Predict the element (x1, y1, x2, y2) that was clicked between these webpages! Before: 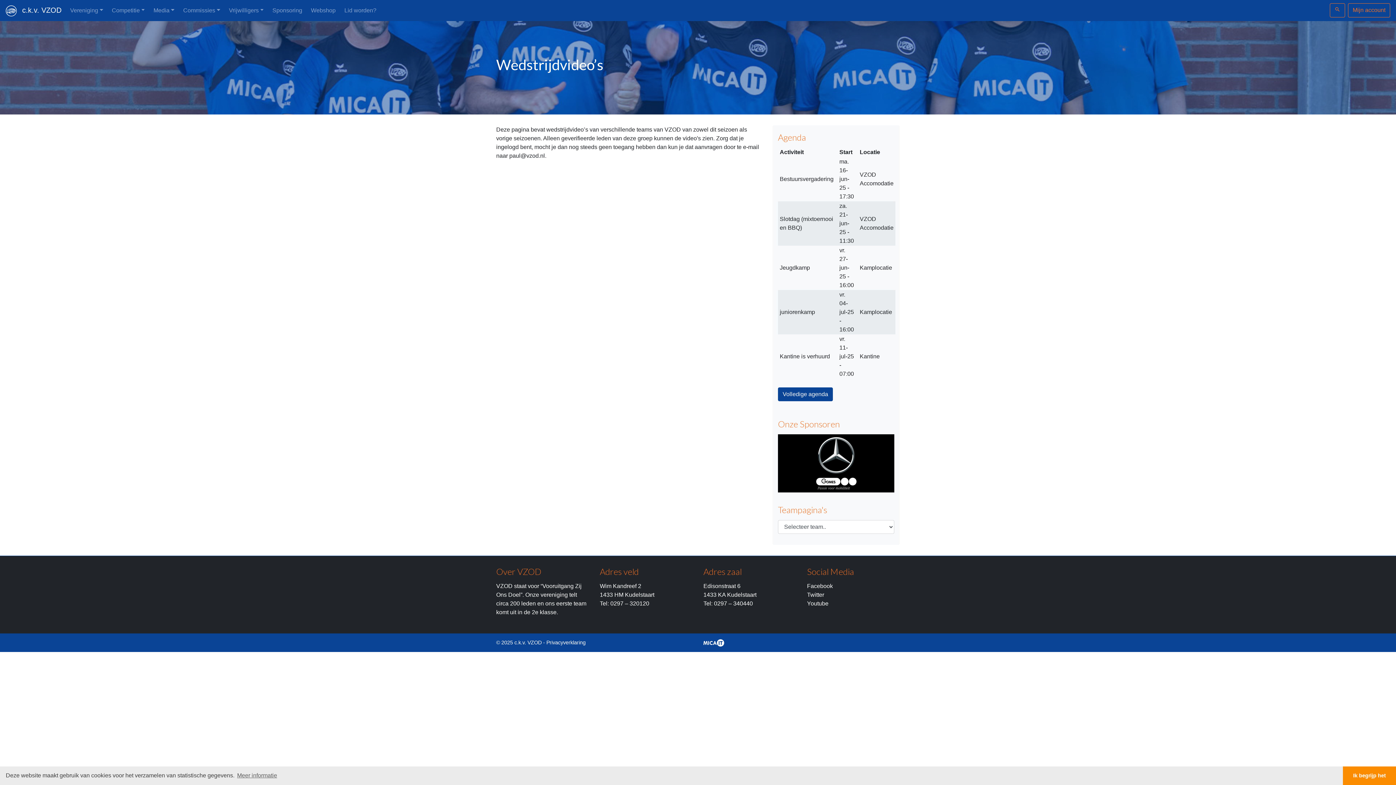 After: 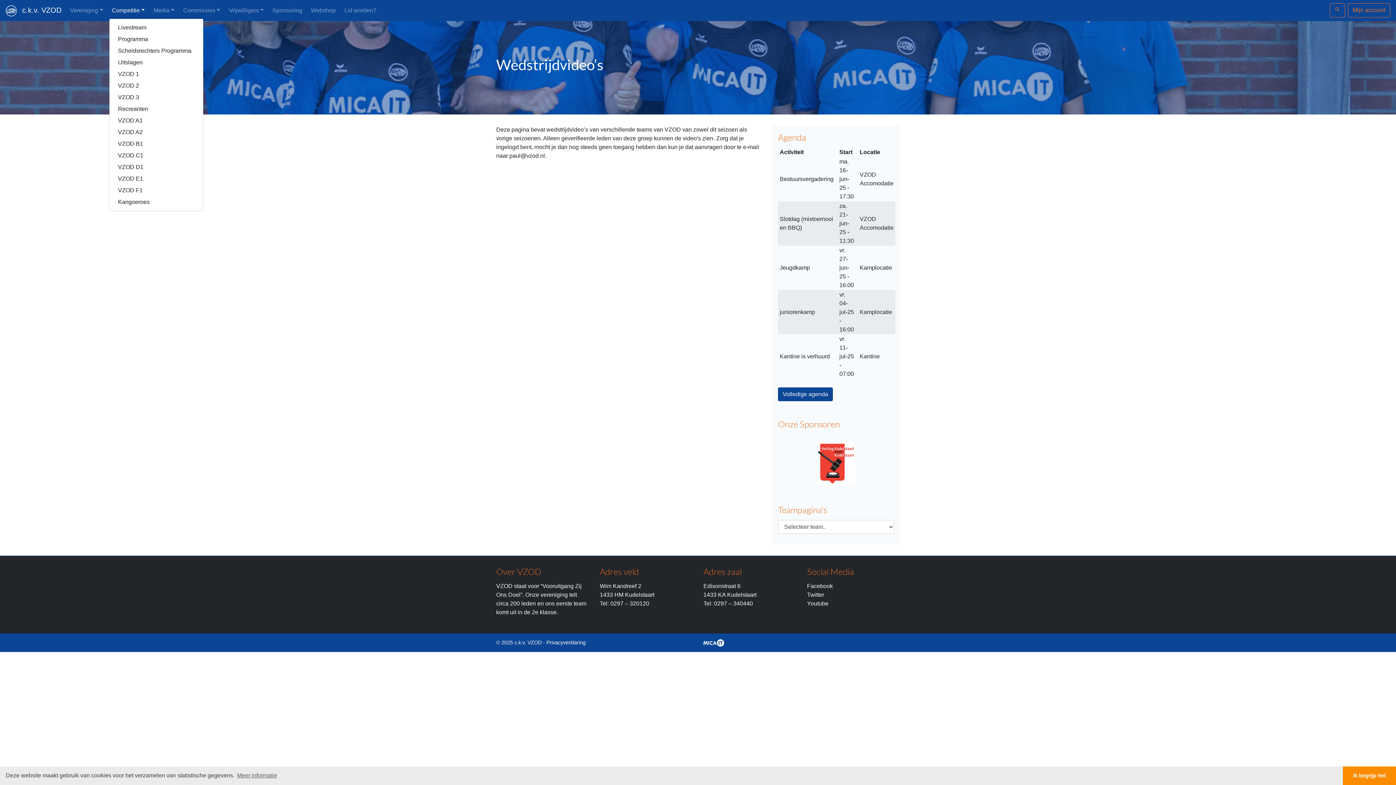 Action: bbox: (108, 3, 147, 17) label: Competitie